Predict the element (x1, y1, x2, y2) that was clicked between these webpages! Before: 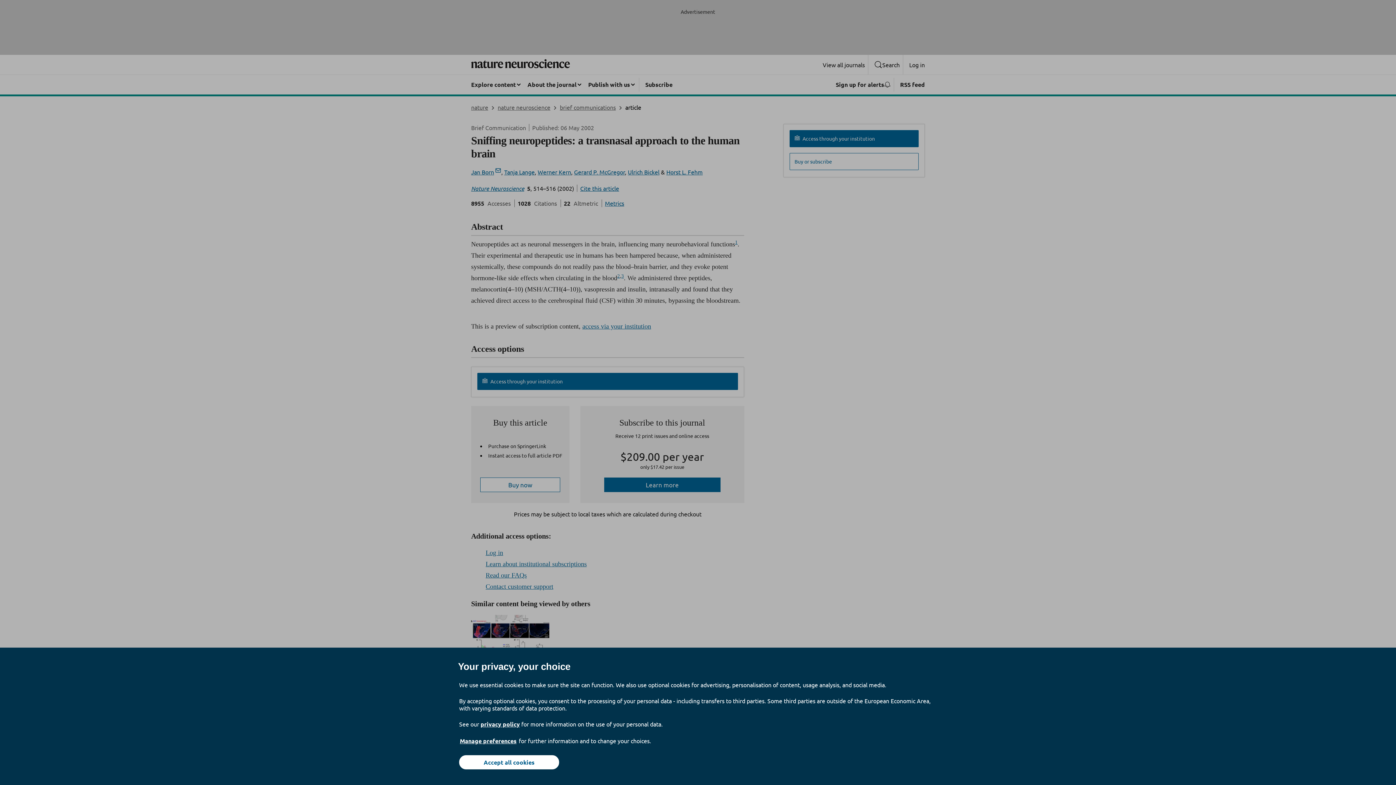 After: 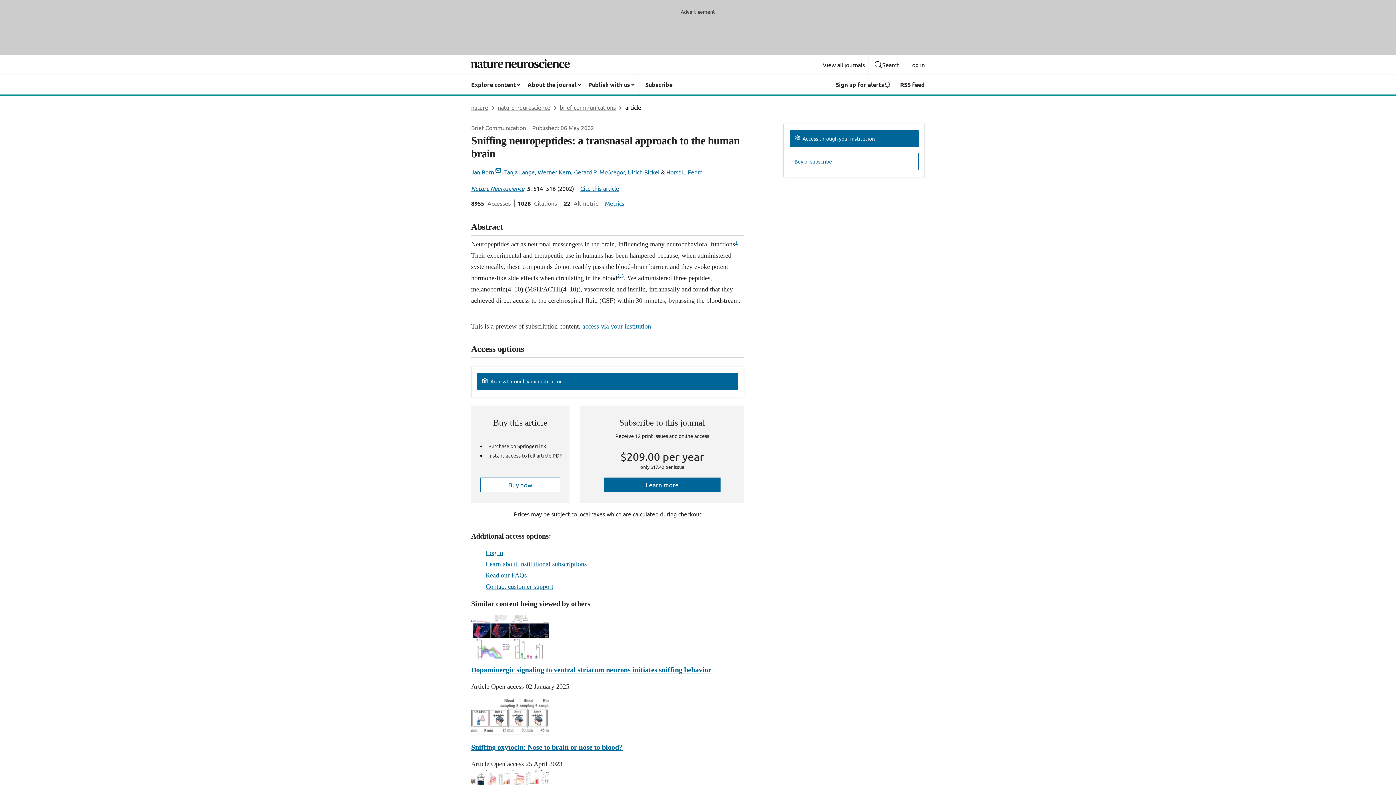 Action: bbox: (459, 755, 559, 769) label: Accept all cookies